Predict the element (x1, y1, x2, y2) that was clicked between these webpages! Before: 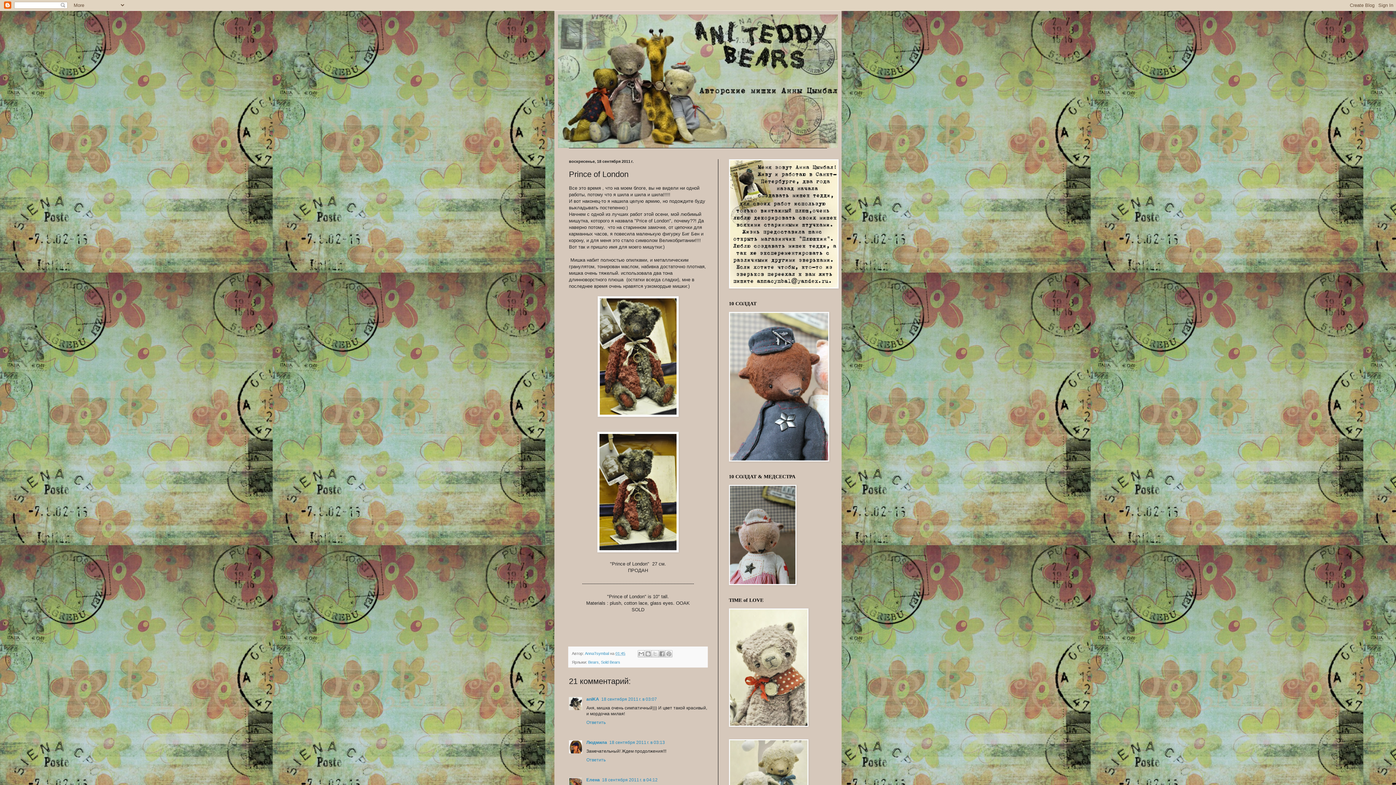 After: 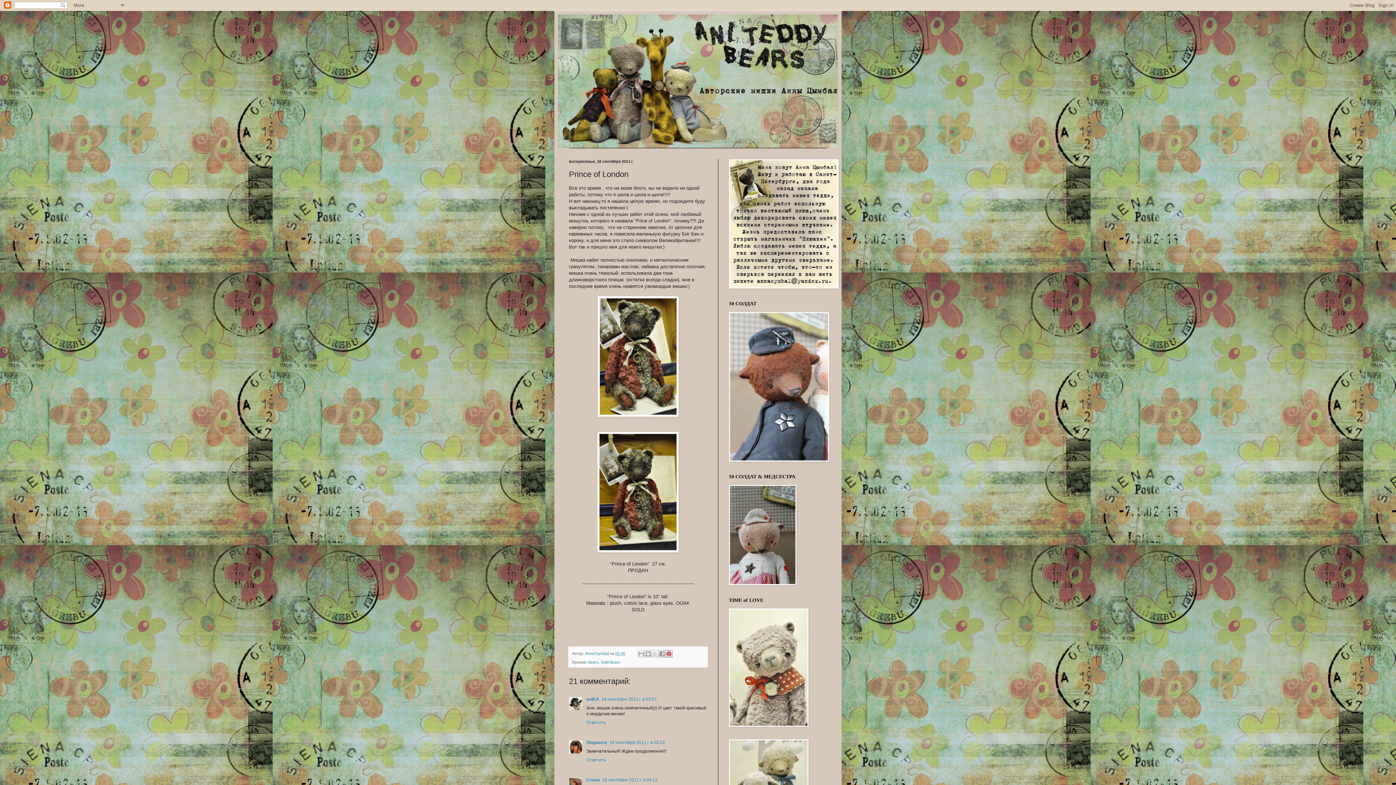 Action: label: Поделиться в Pinterest bbox: (665, 650, 672, 657)